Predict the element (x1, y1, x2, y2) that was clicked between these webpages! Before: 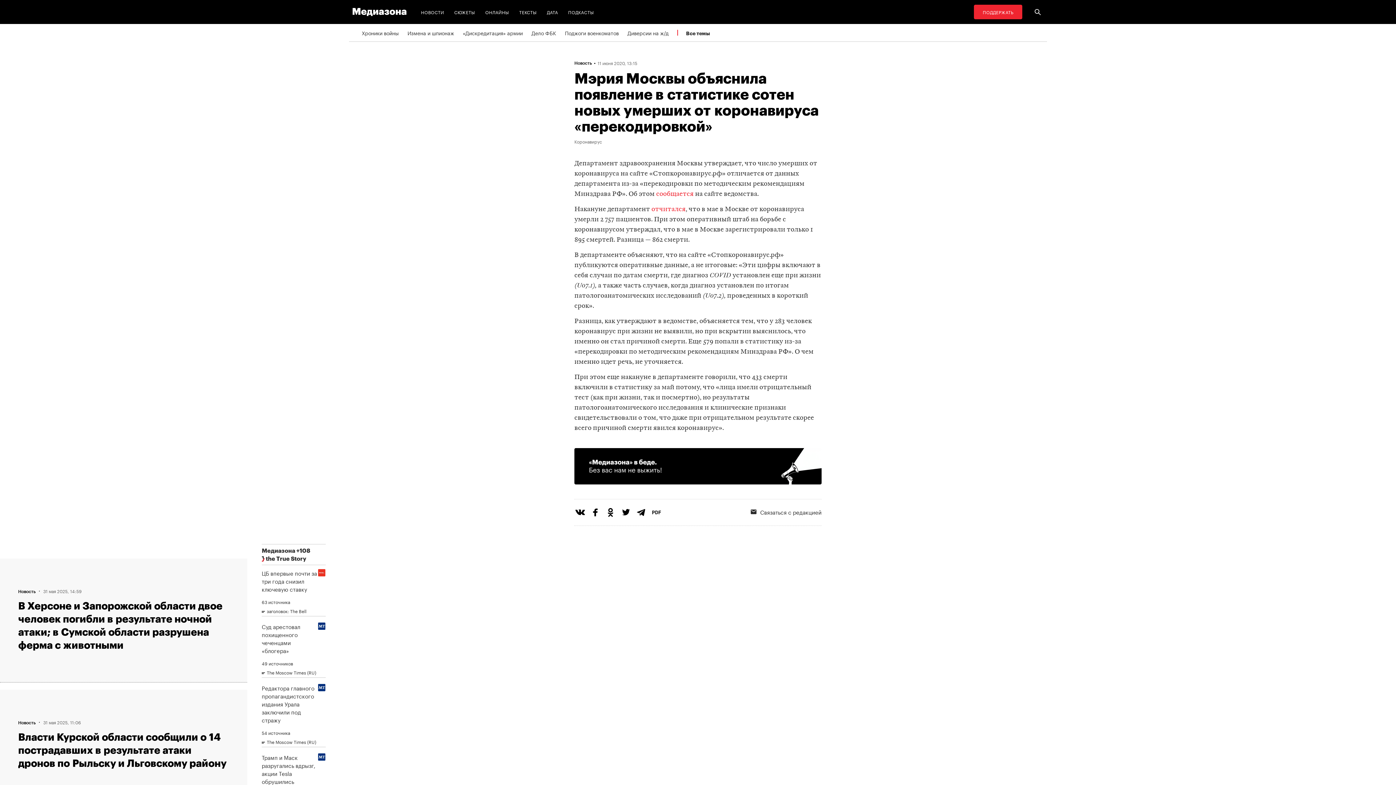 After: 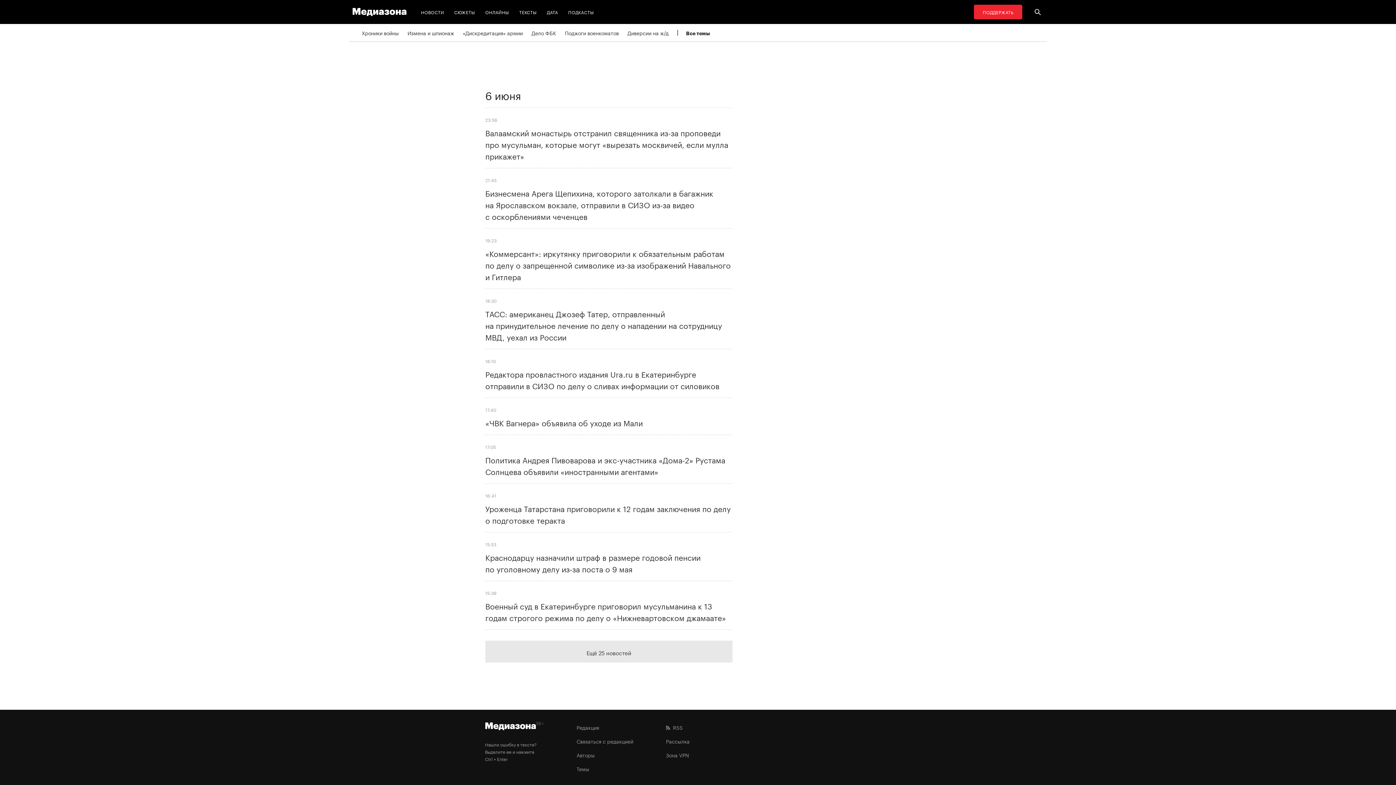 Action: bbox: (418, 4, 447, 19) label: НОВОСТИ